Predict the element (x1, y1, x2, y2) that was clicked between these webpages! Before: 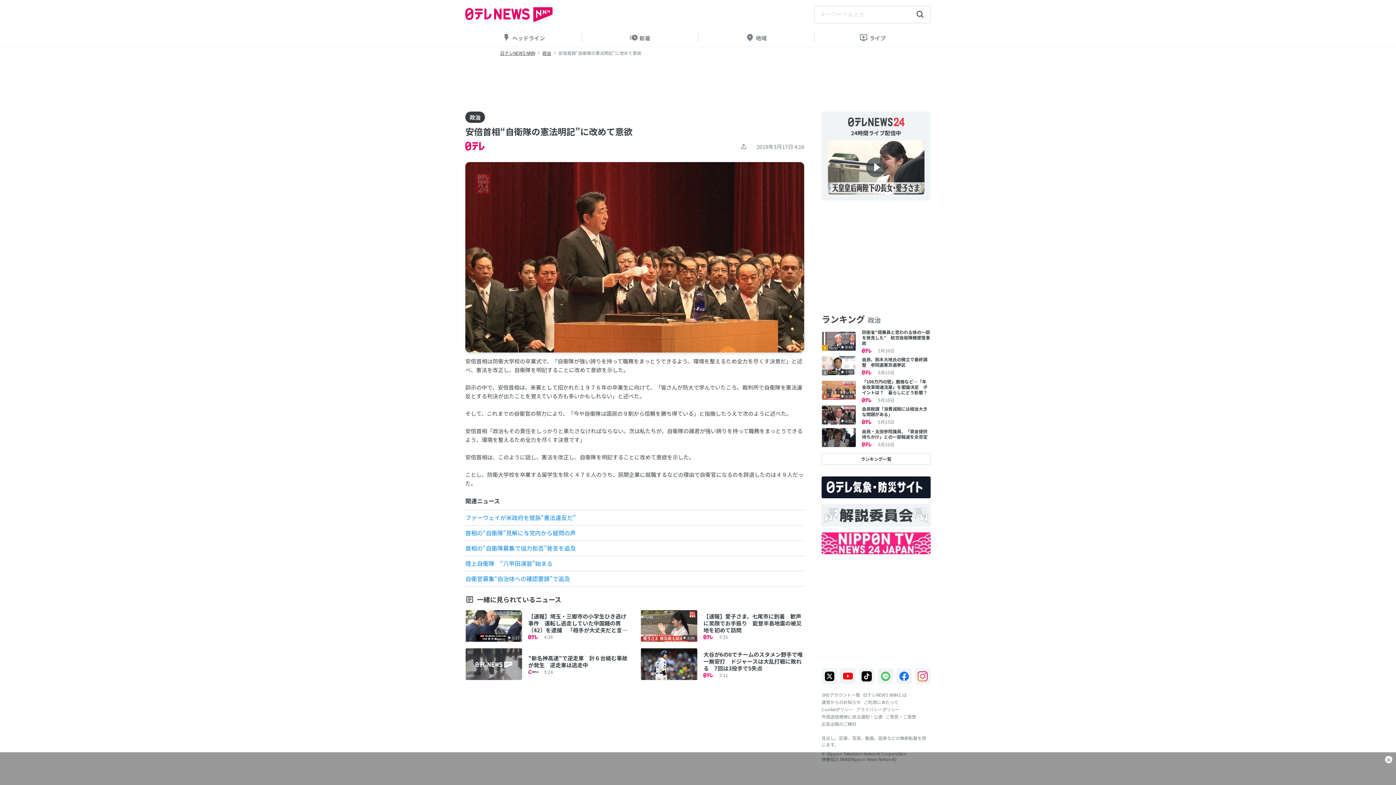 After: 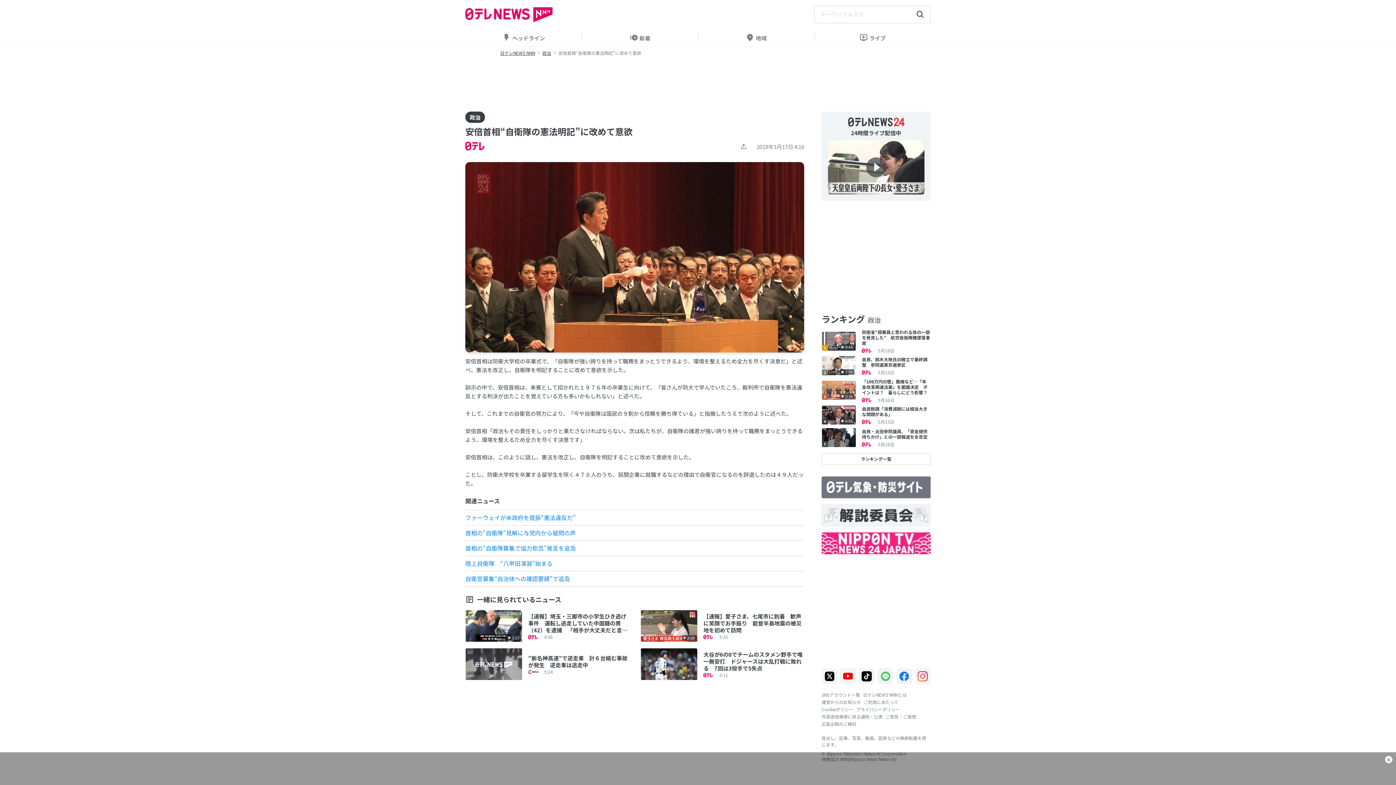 Action: bbox: (821, 476, 930, 498)